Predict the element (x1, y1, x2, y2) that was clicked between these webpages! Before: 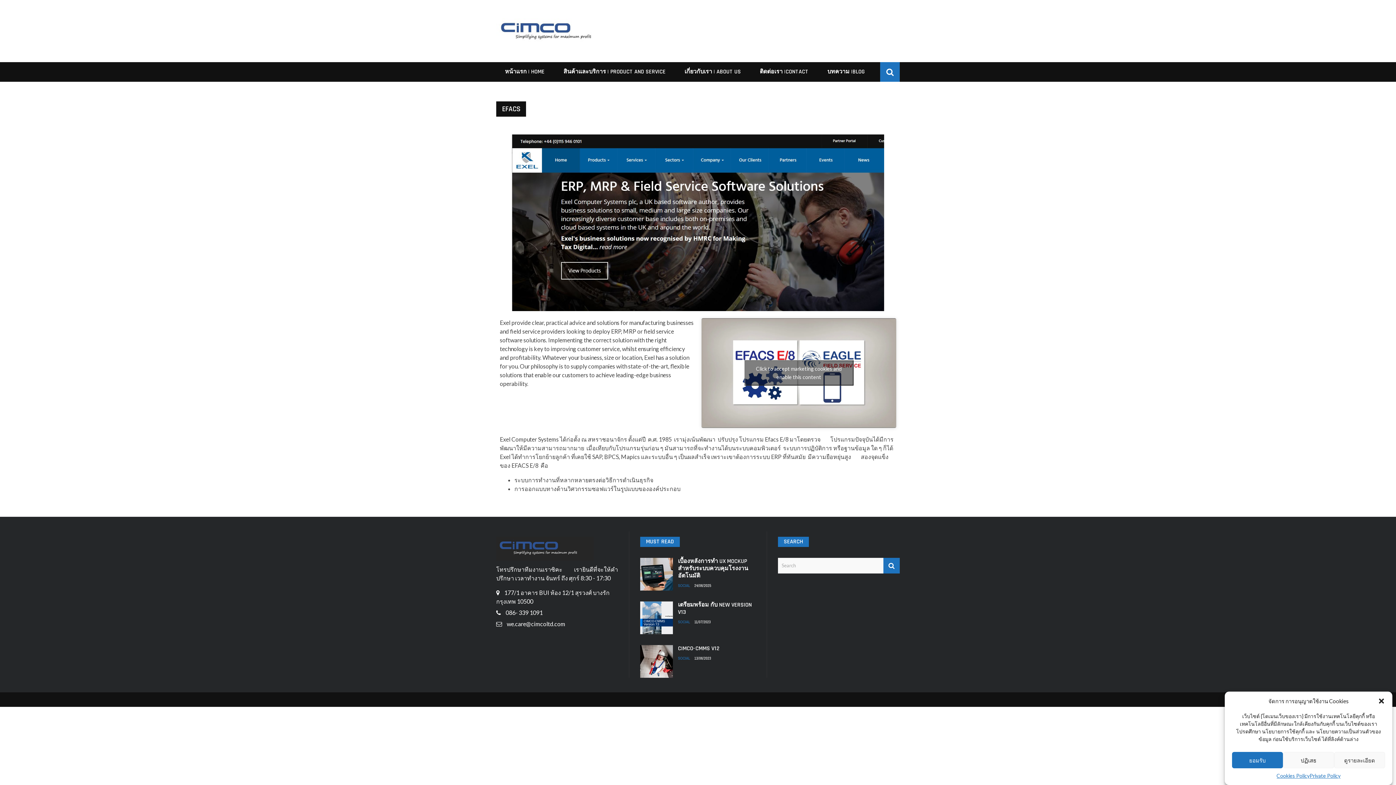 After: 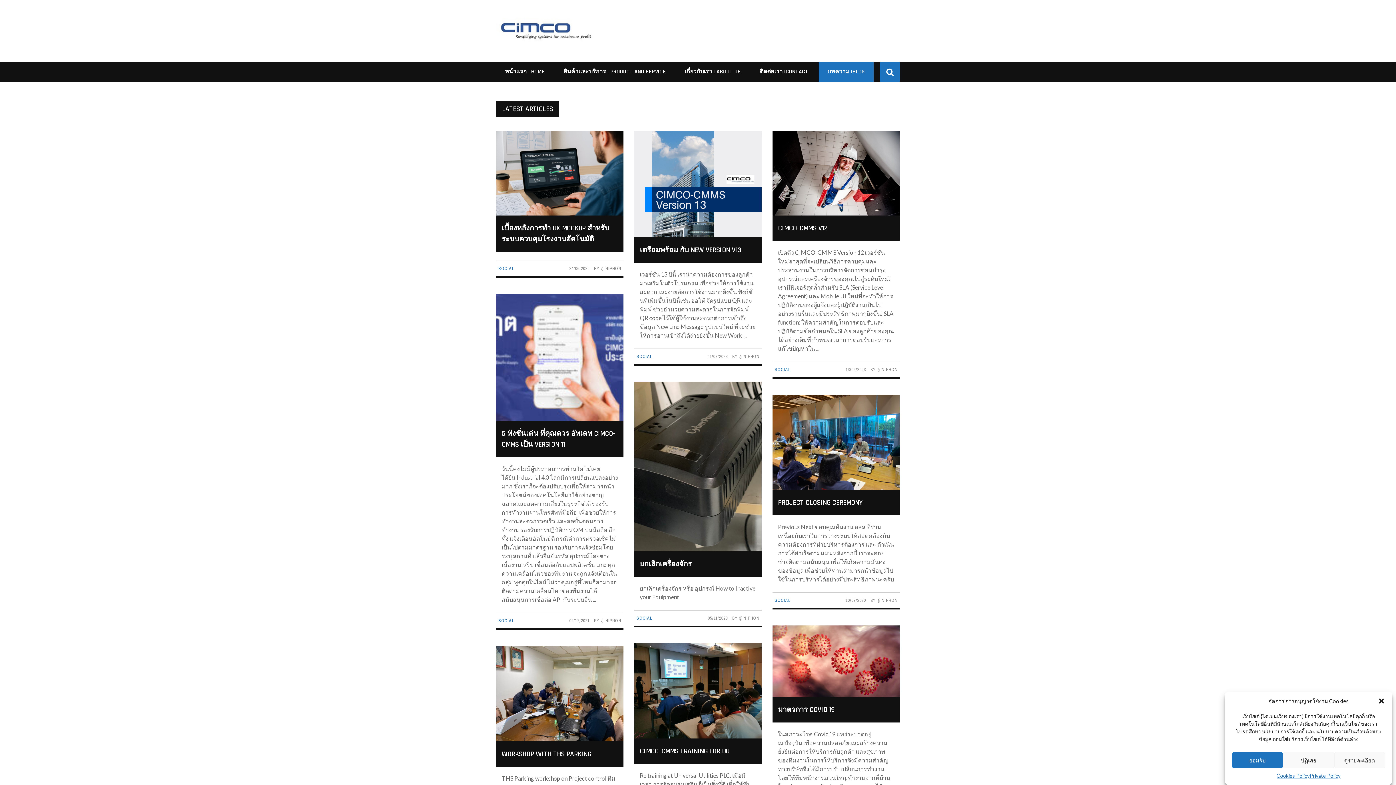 Action: label: บทความ |BLOG bbox: (818, 68, 873, 75)